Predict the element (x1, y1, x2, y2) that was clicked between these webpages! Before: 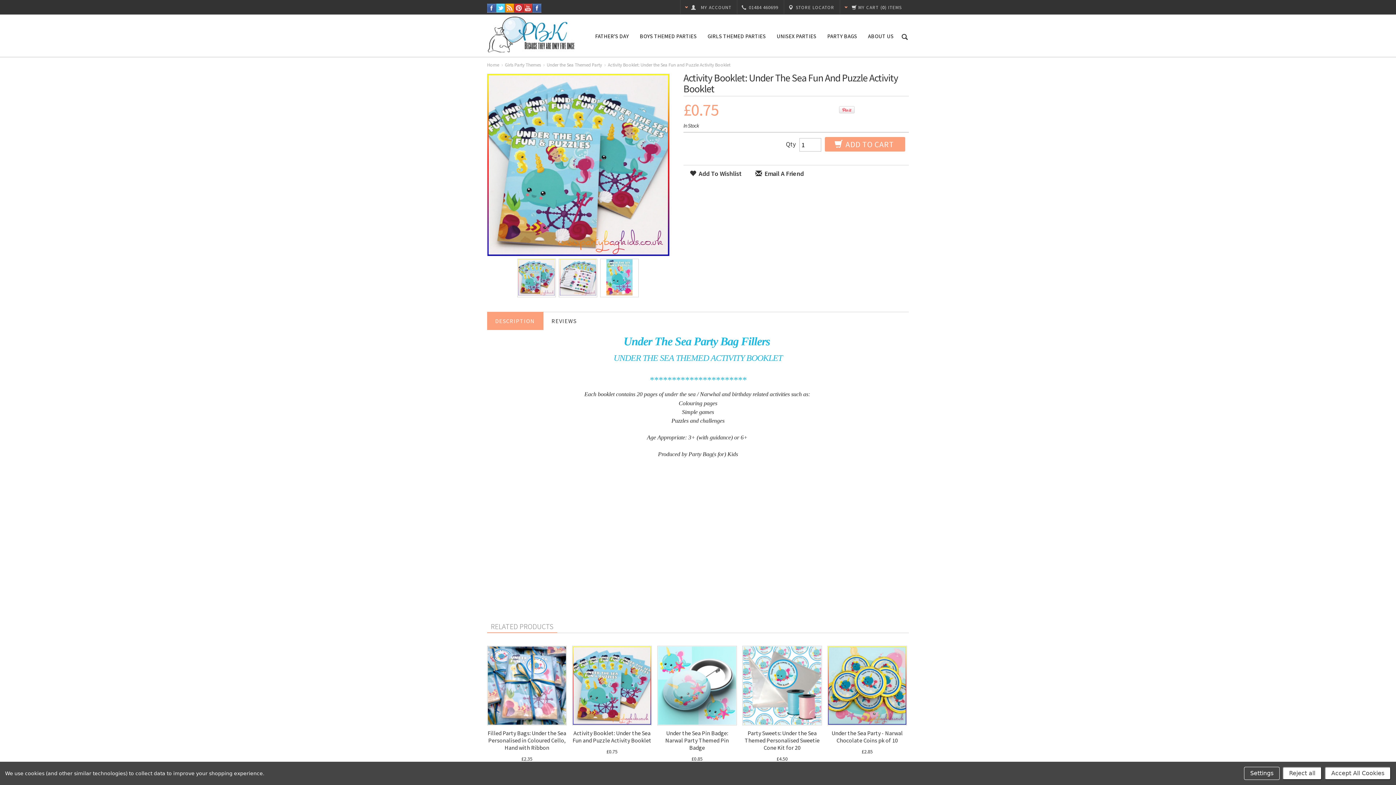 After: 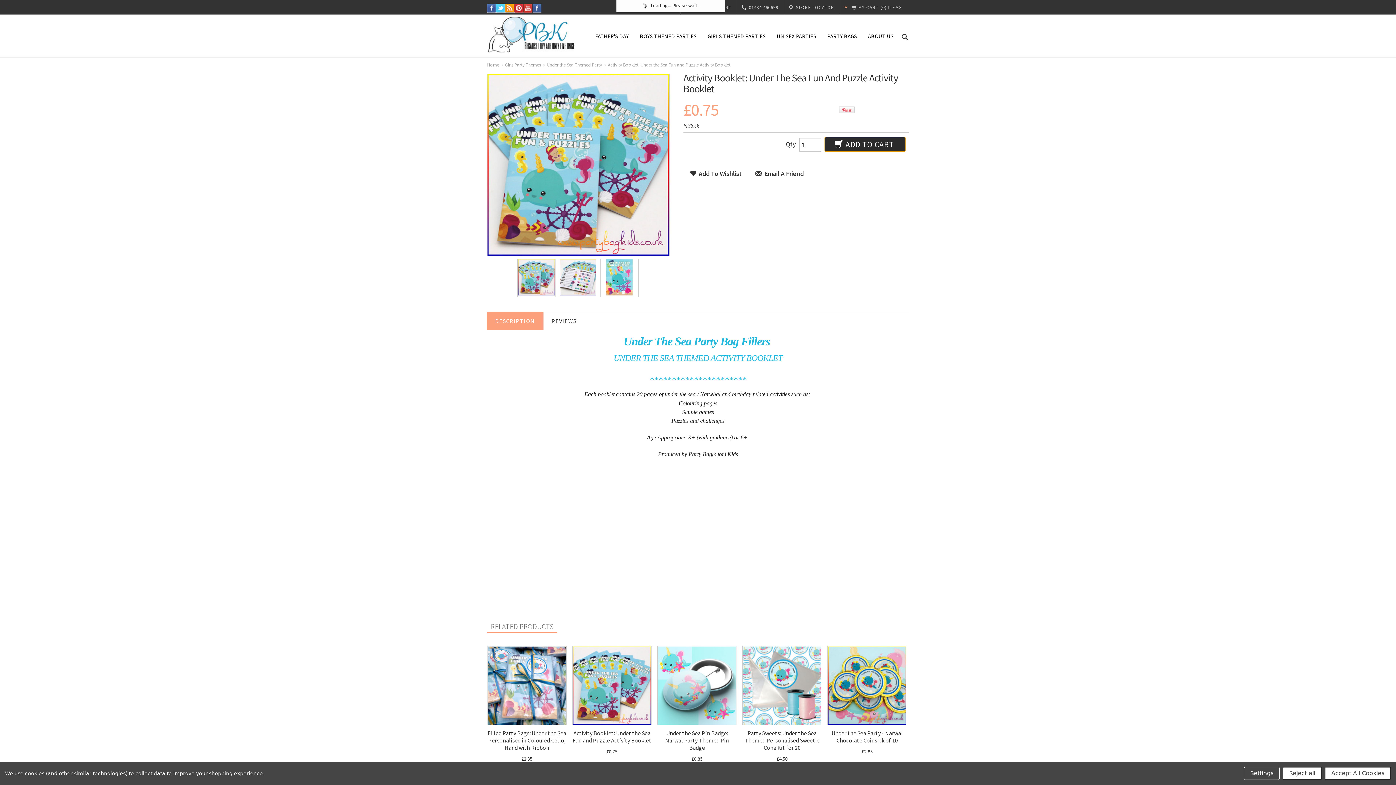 Action: bbox: (825, 137, 905, 151) label:  ADD TO CART